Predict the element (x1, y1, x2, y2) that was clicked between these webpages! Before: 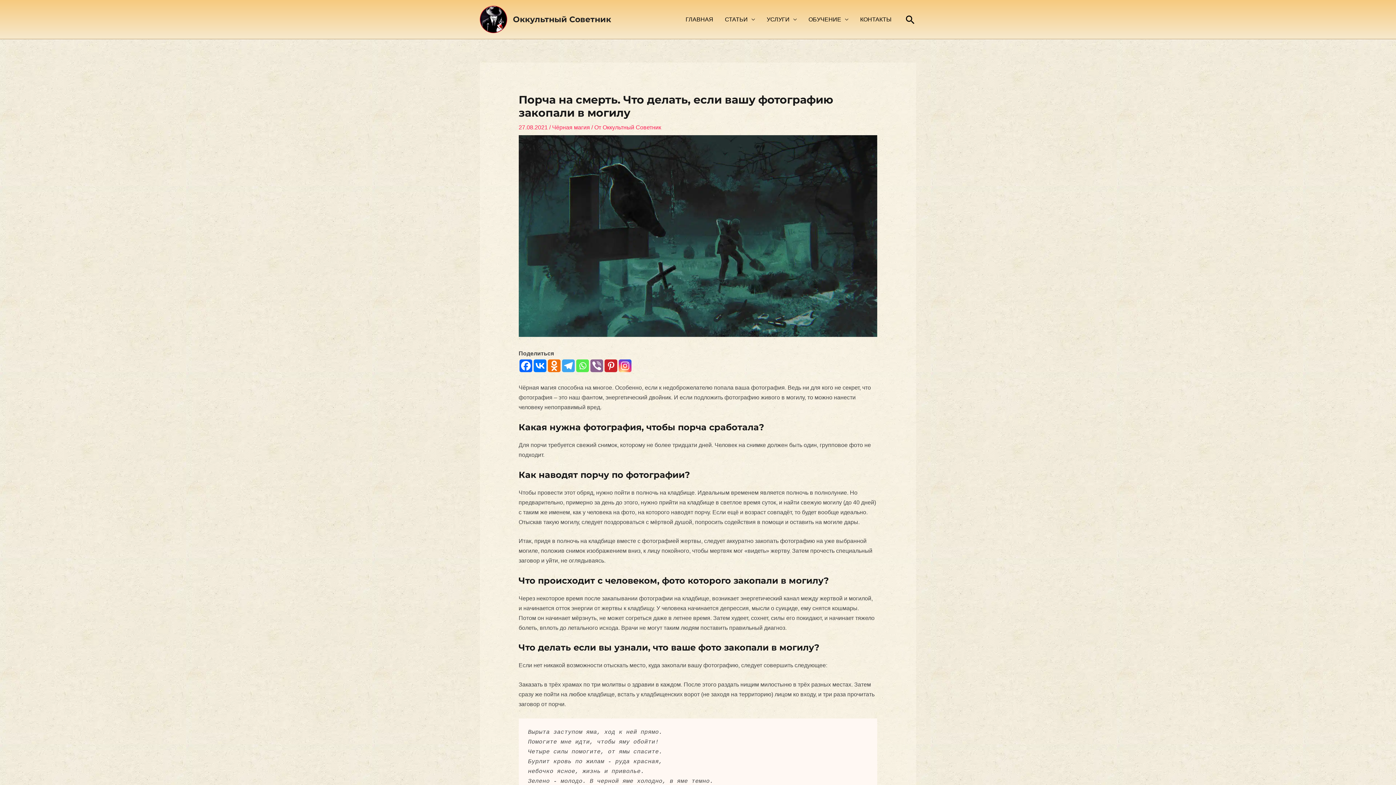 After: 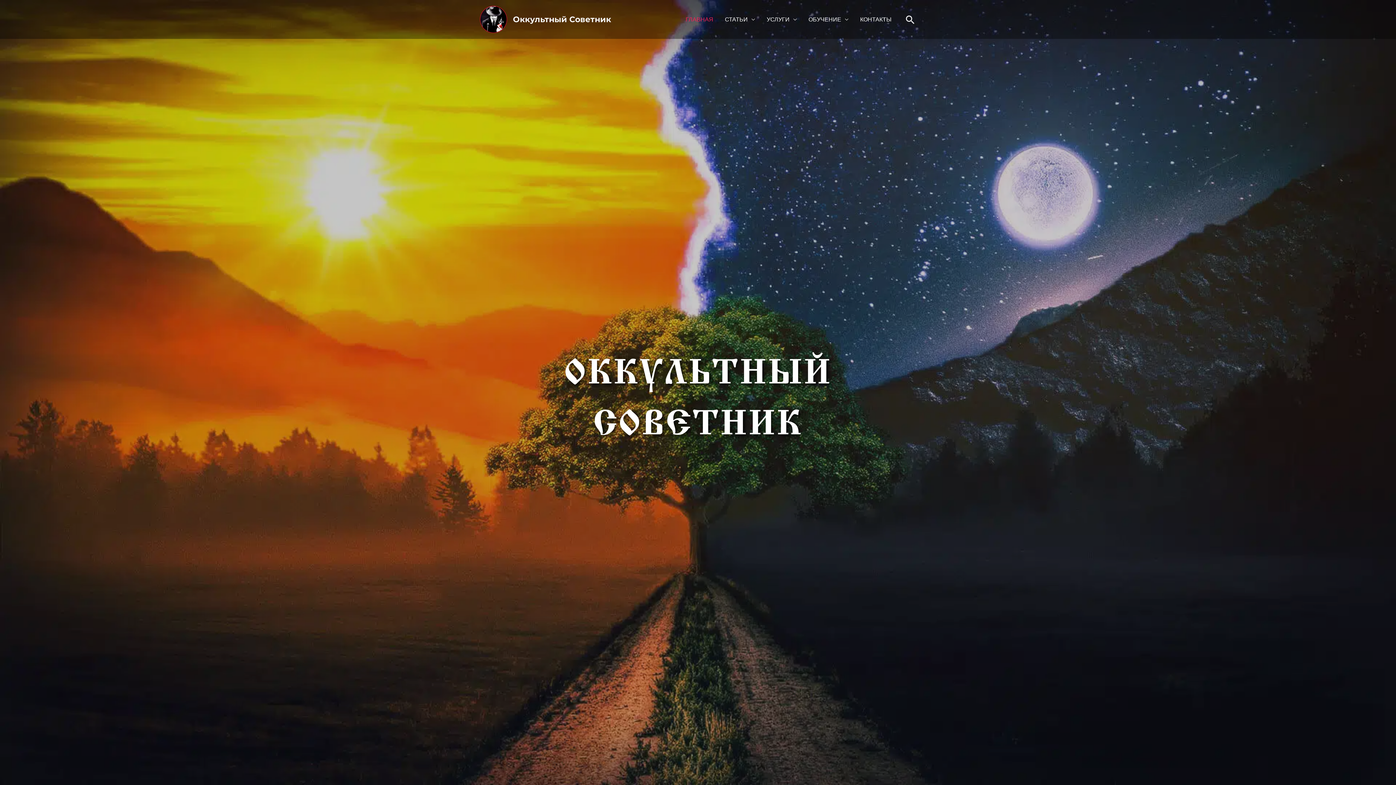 Action: label: ГЛАВНАЯ bbox: (680, 12, 719, 26)